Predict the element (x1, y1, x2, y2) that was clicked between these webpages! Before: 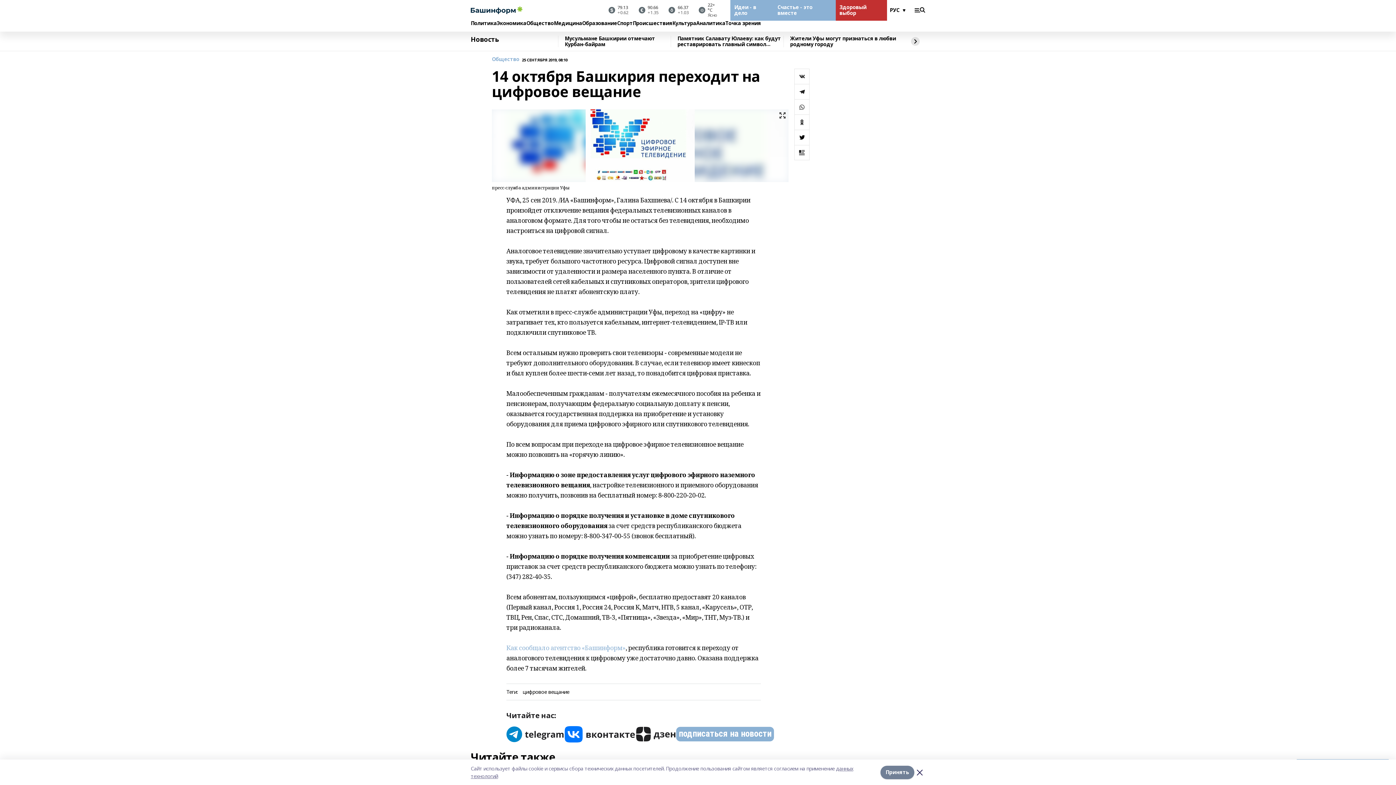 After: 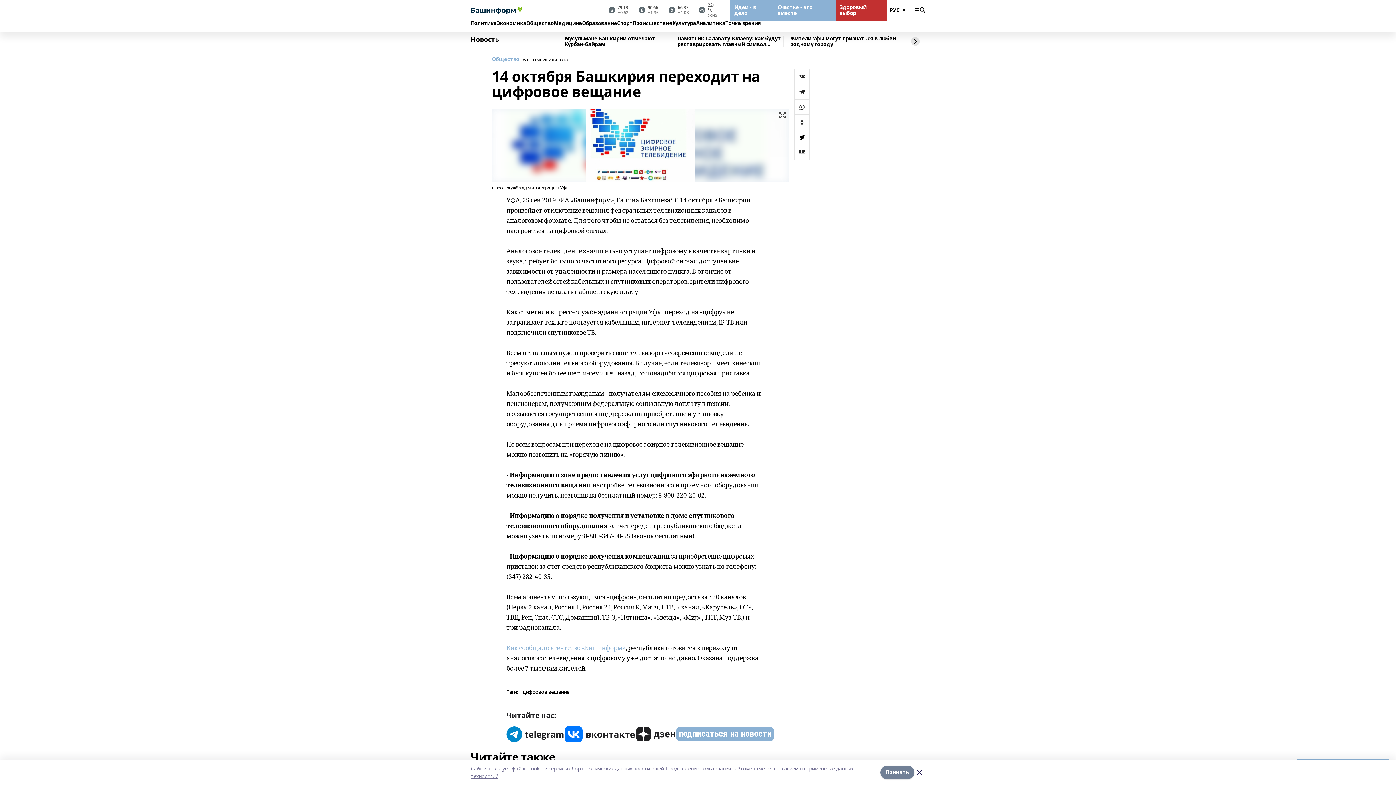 Action: label: подписаться на новости bbox: (676, 727, 774, 741)